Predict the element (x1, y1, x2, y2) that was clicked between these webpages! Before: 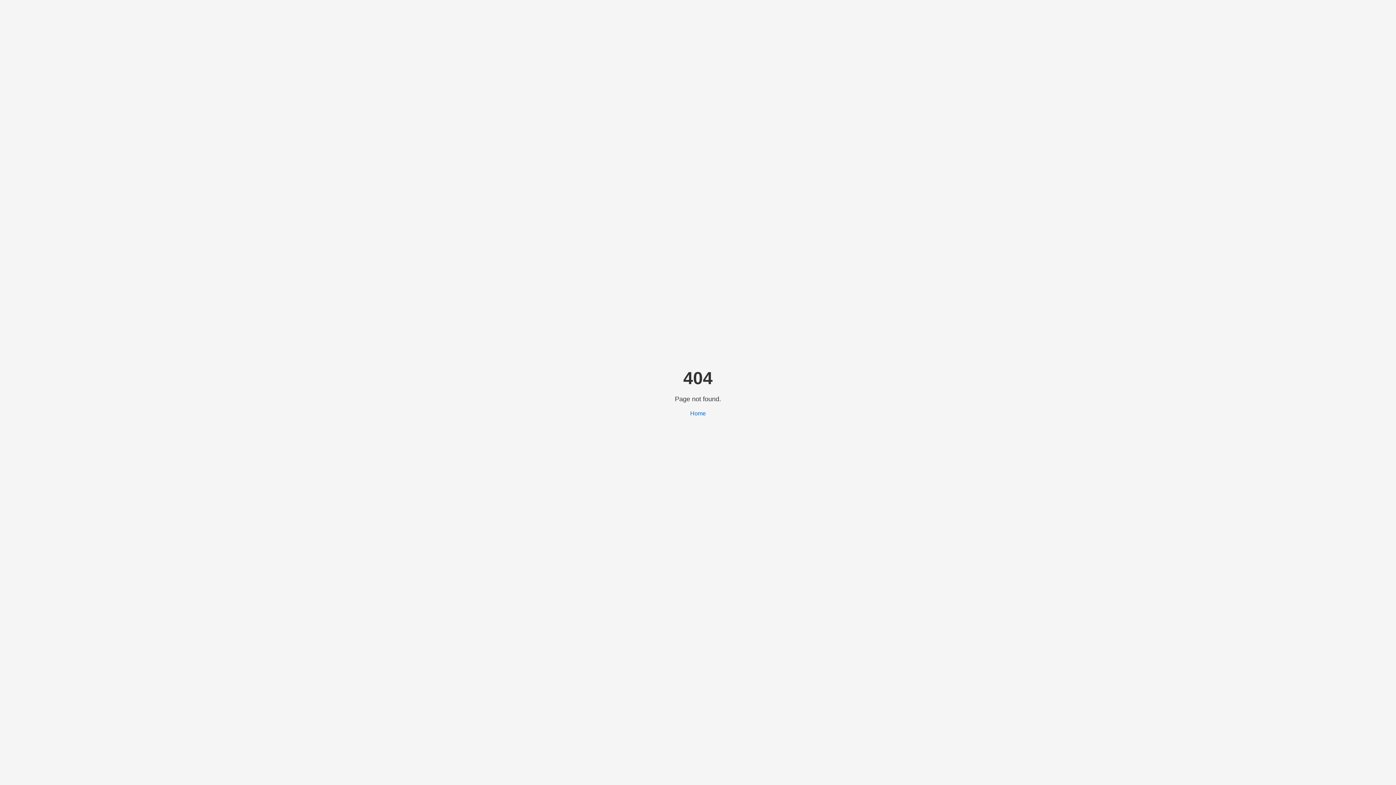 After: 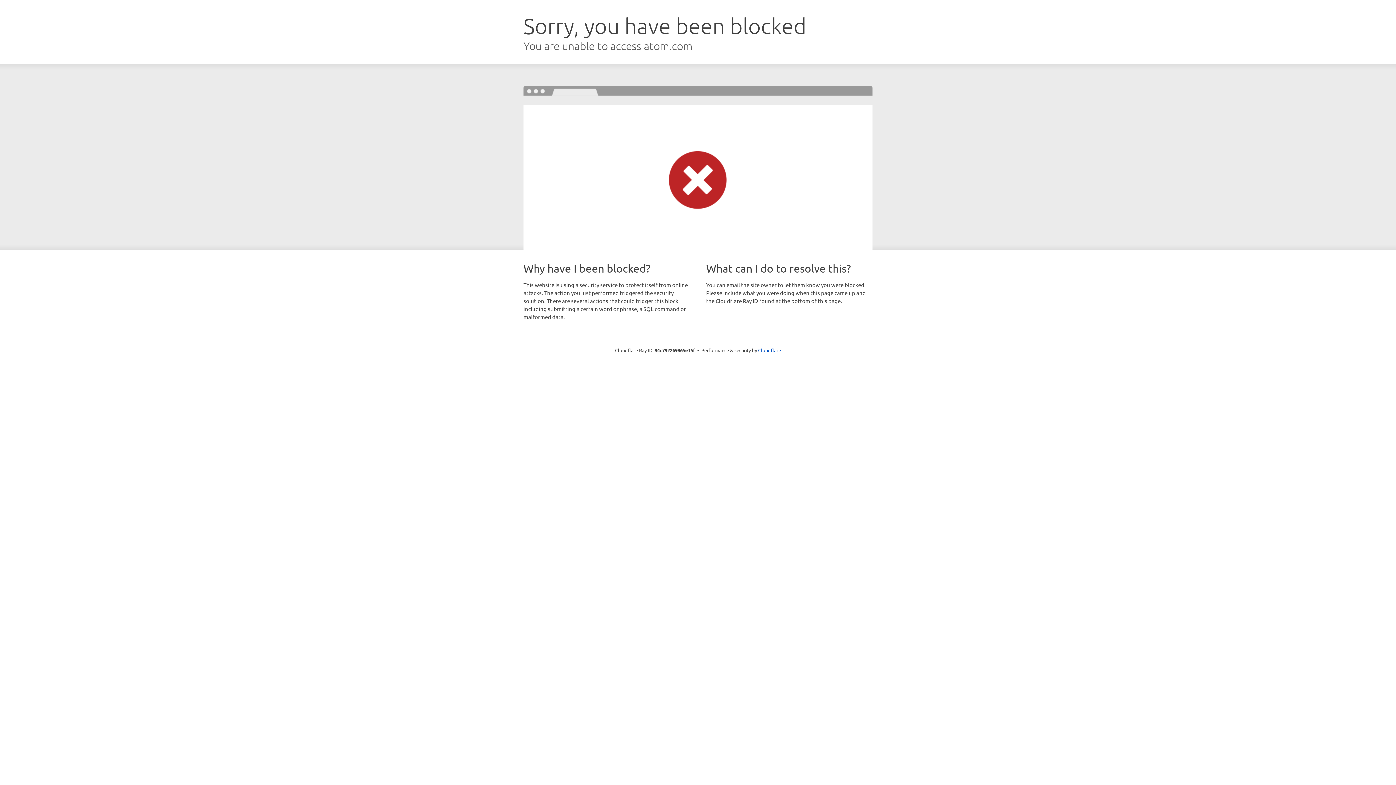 Action: label: Home bbox: (690, 410, 706, 416)